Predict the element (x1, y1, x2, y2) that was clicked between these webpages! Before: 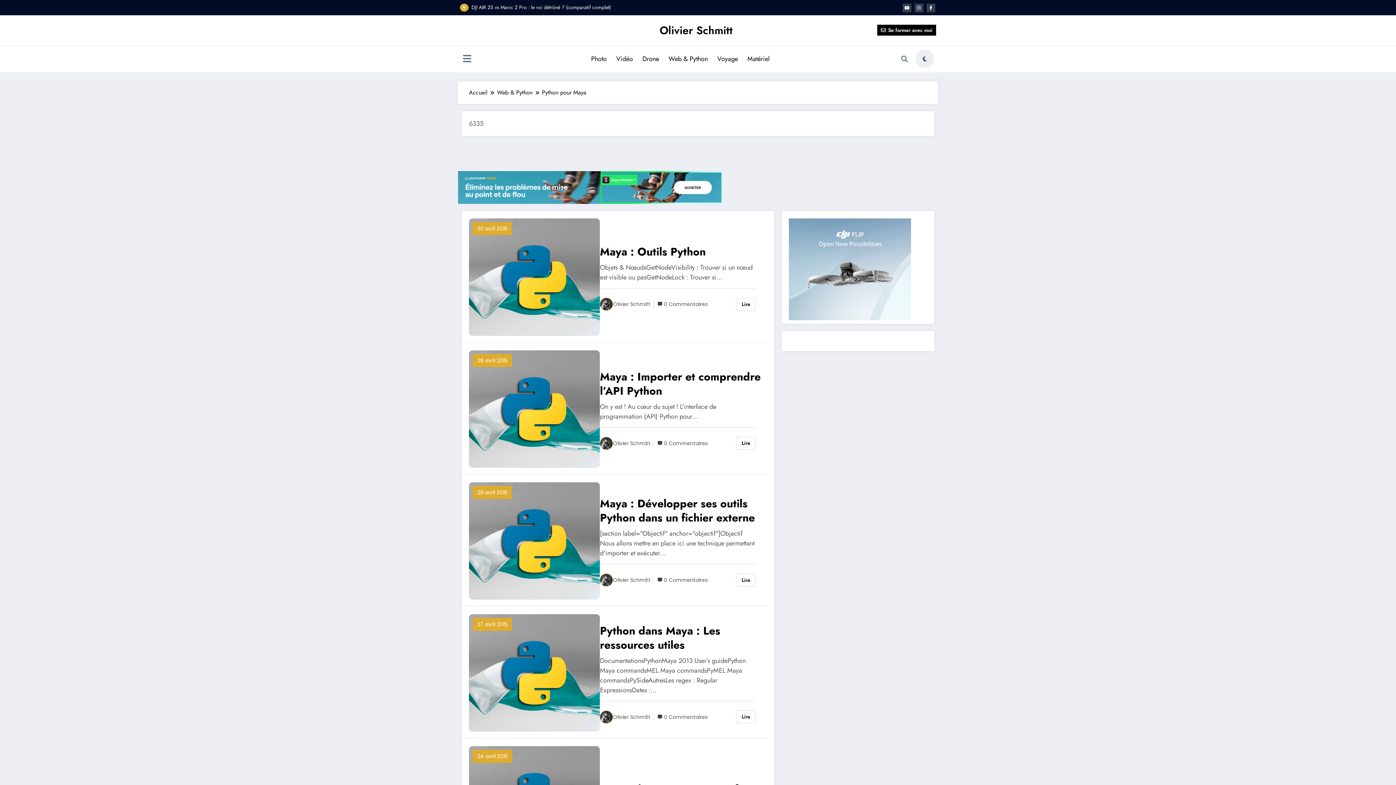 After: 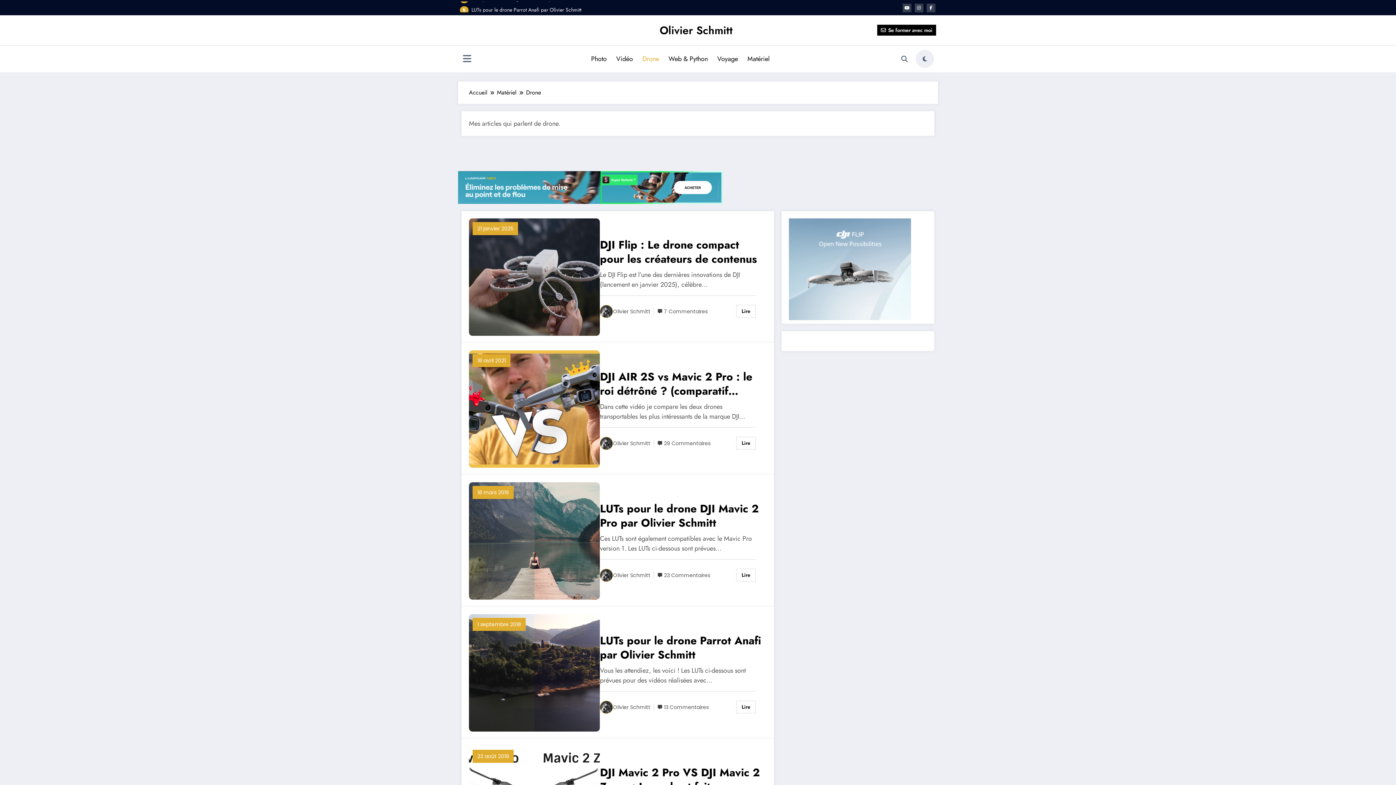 Action: bbox: (637, 49, 664, 68) label: Drone